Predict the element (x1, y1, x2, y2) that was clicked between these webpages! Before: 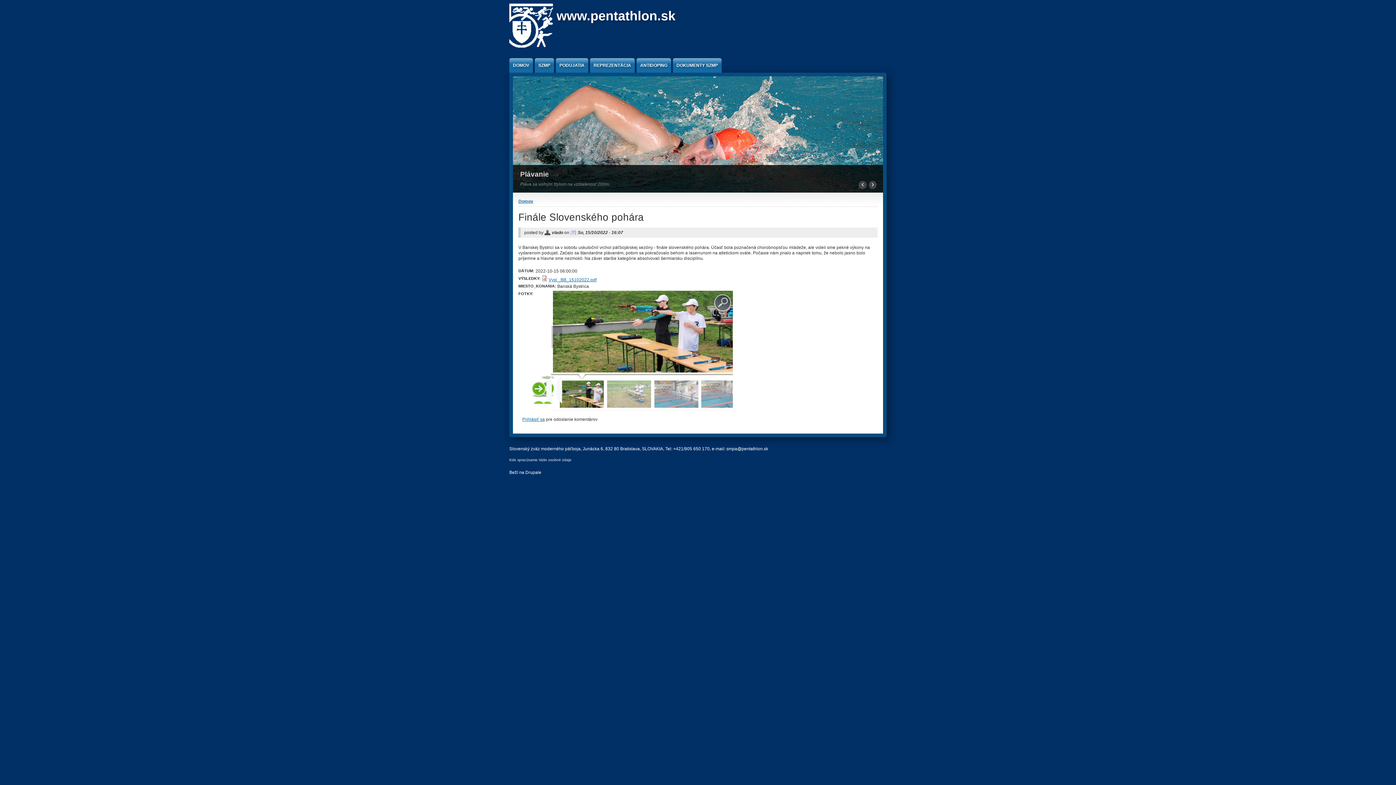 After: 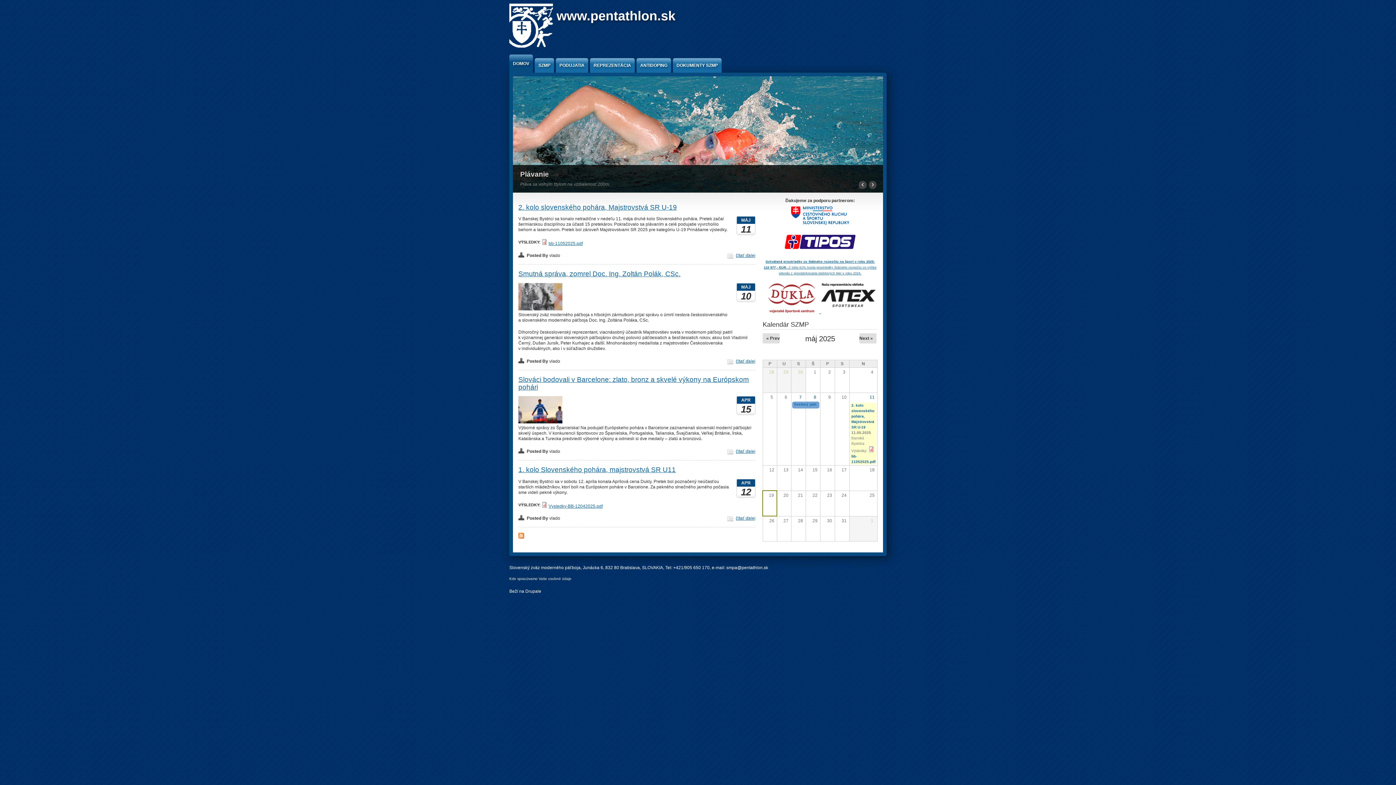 Action: label: DOMOV bbox: (509, 58, 533, 72)